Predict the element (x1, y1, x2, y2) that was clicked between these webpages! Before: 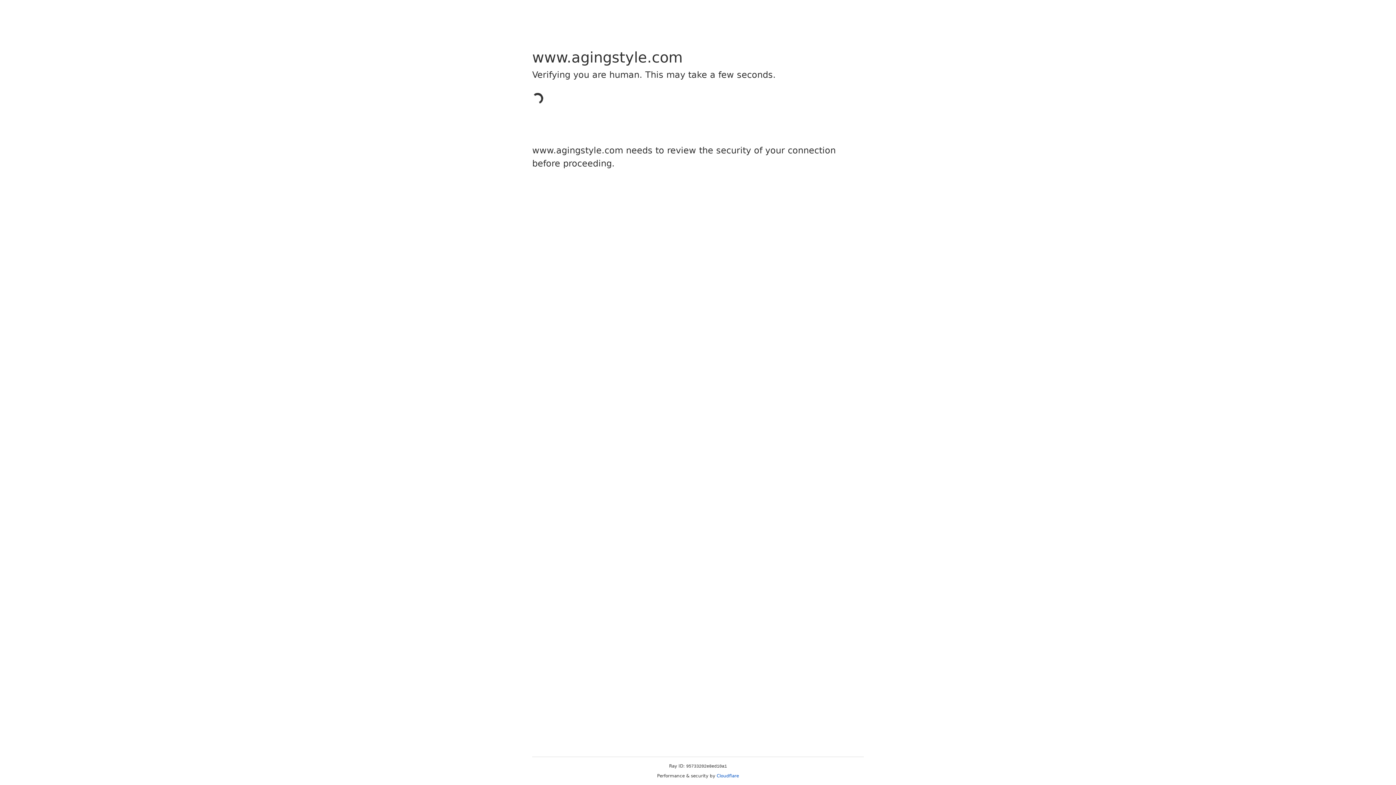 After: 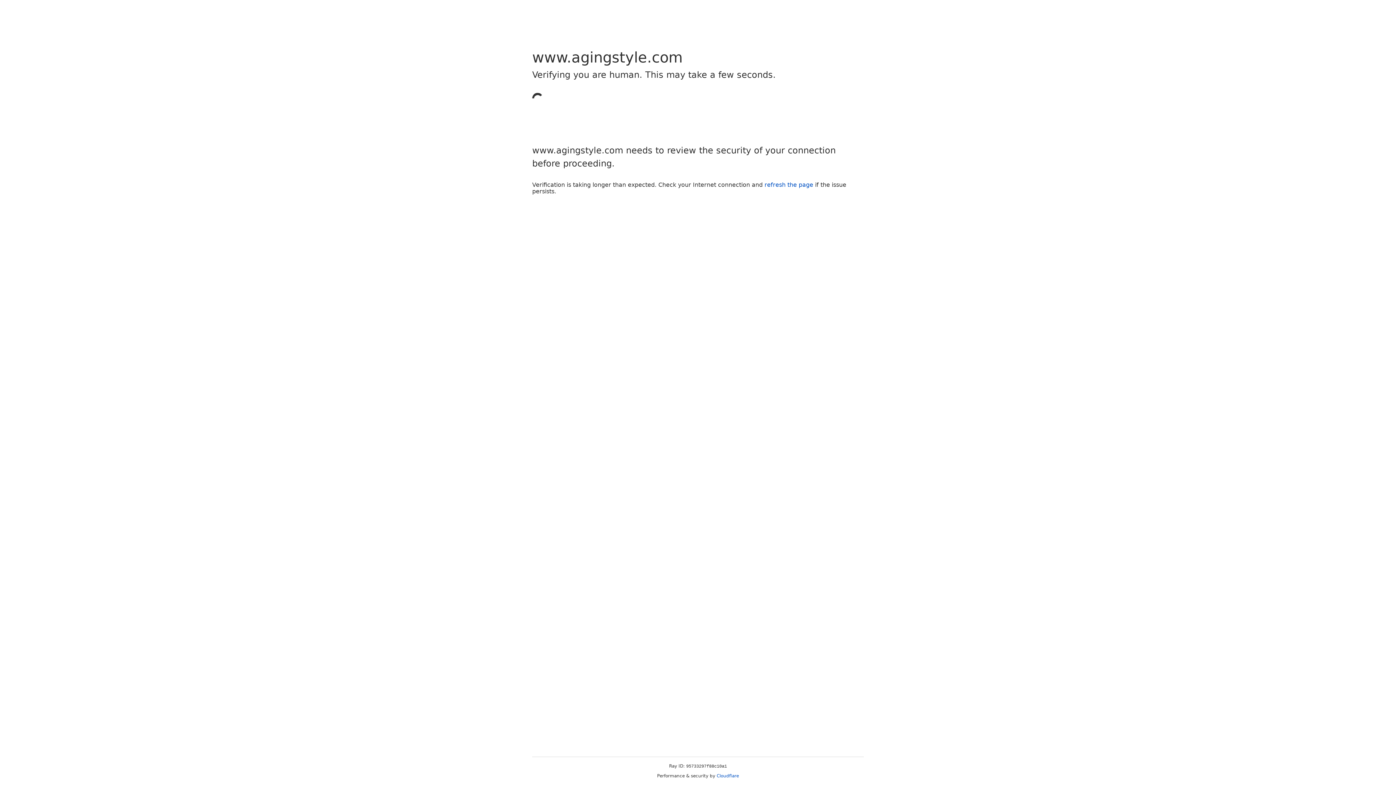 Action: bbox: (716, 773, 739, 778) label: Cloudflare